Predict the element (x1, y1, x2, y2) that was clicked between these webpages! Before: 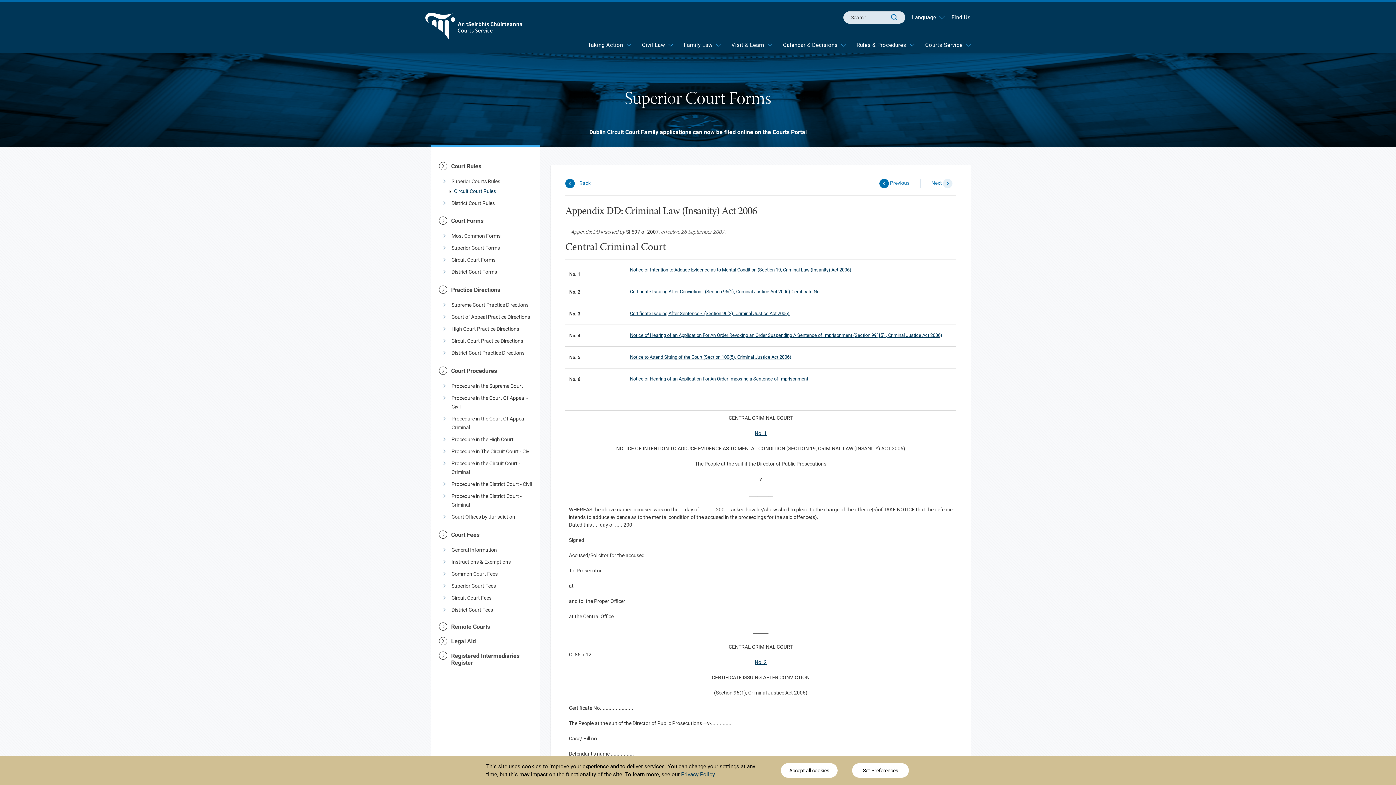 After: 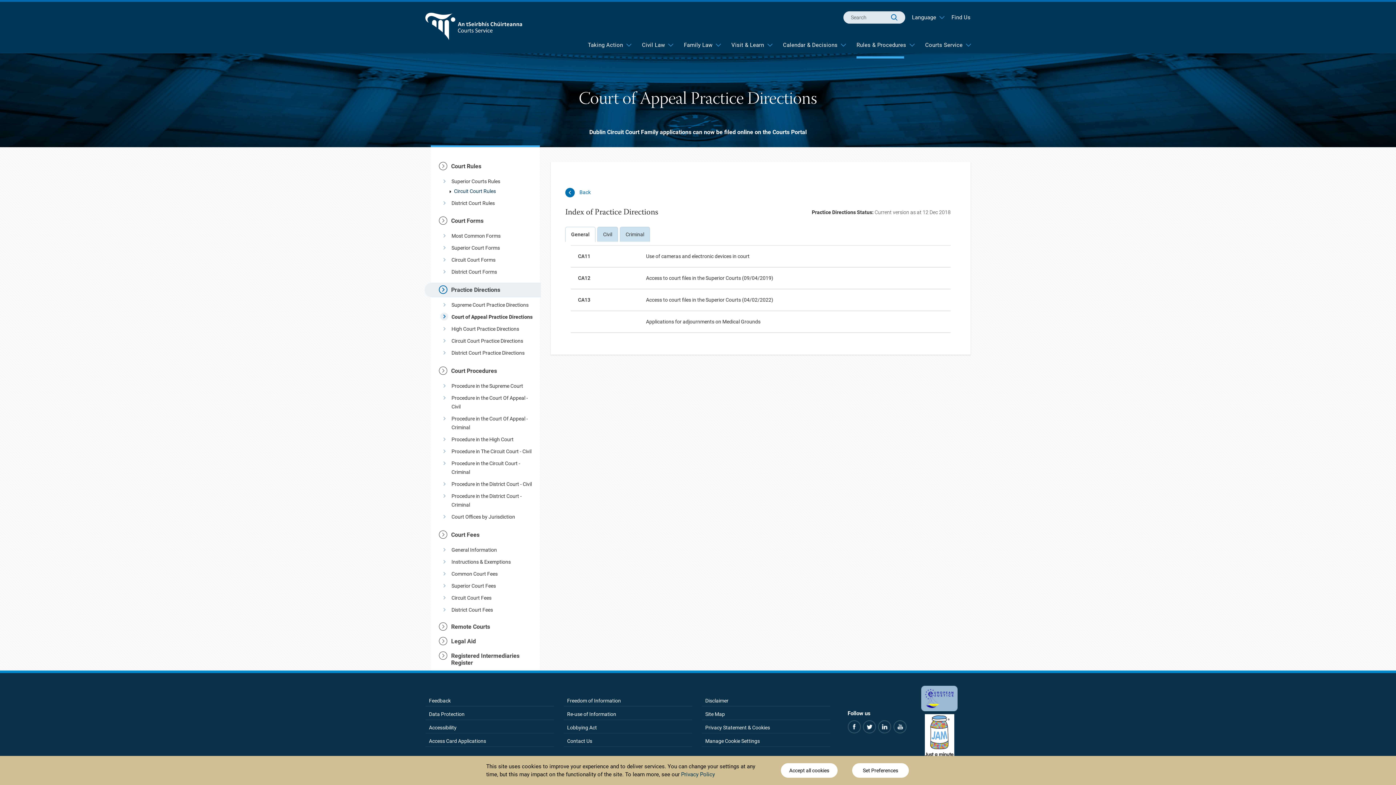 Action: label: Court of Appeal Practice Directions bbox: (451, 314, 530, 320)